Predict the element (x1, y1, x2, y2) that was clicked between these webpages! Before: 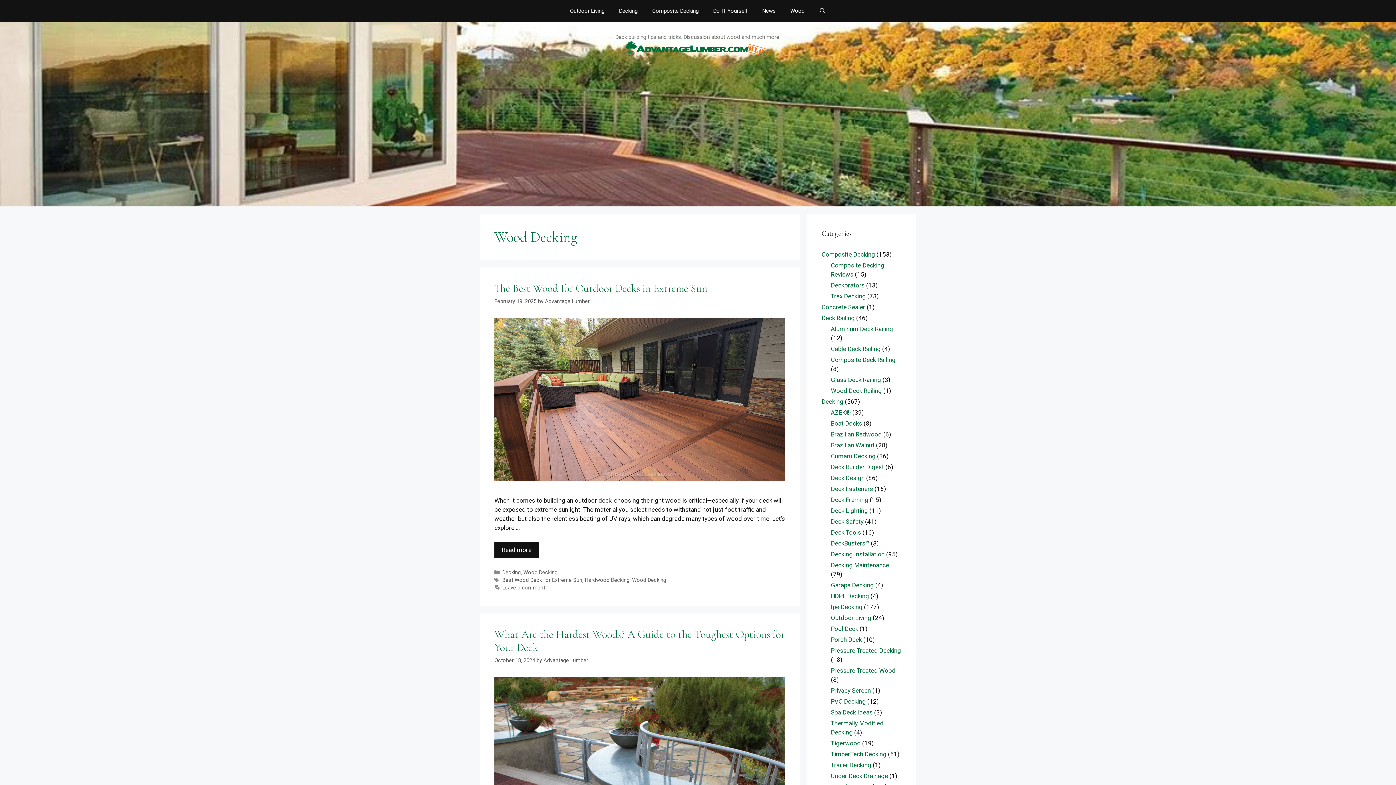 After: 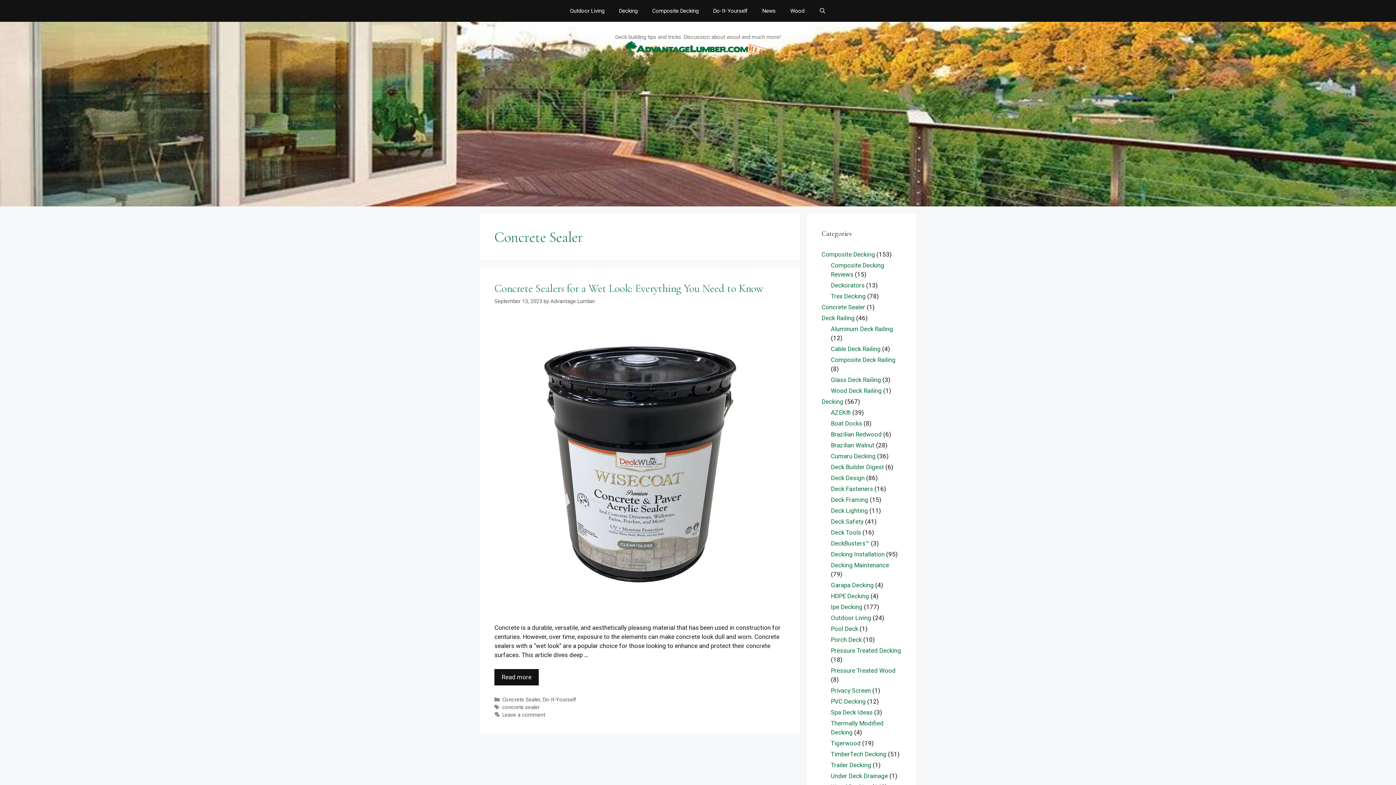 Action: bbox: (821, 303, 865, 310) label: Concrete Sealer